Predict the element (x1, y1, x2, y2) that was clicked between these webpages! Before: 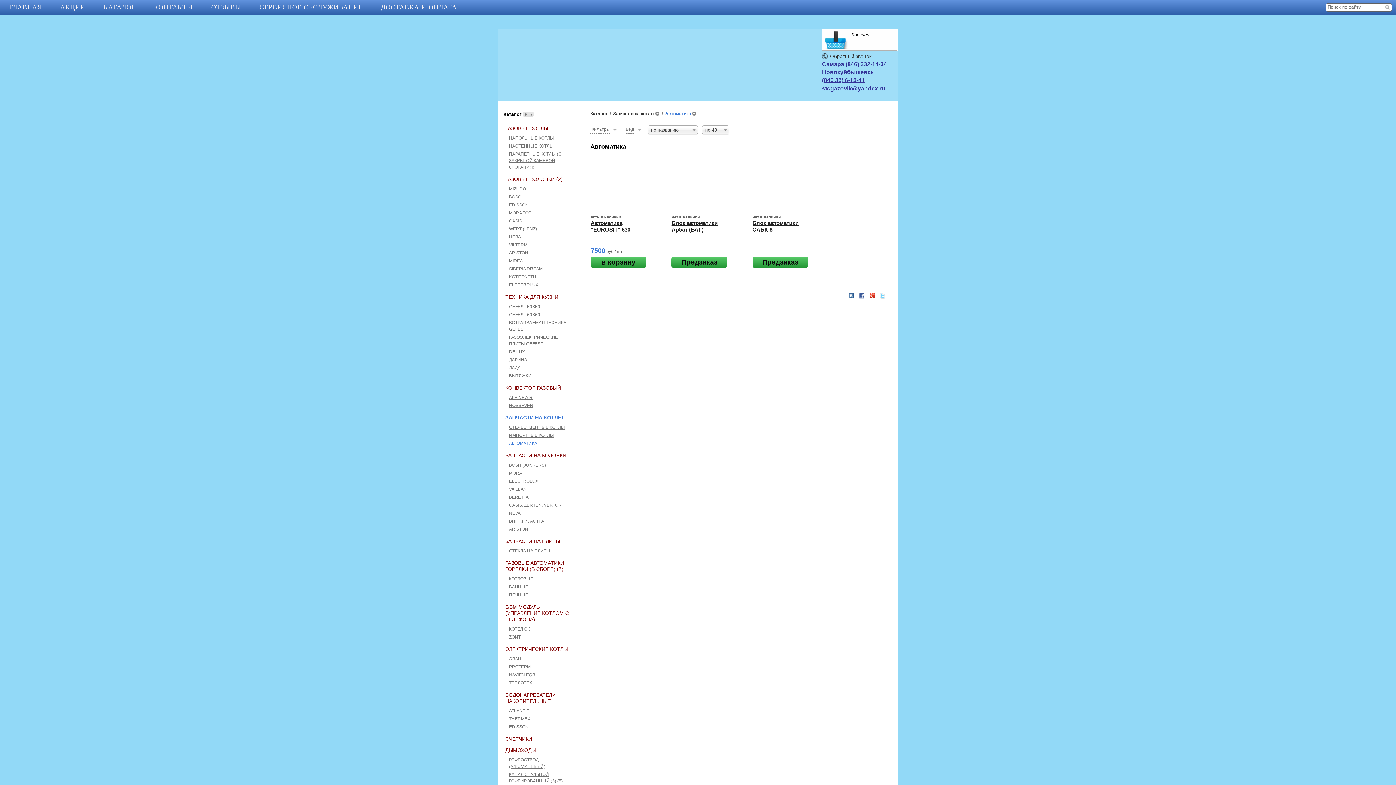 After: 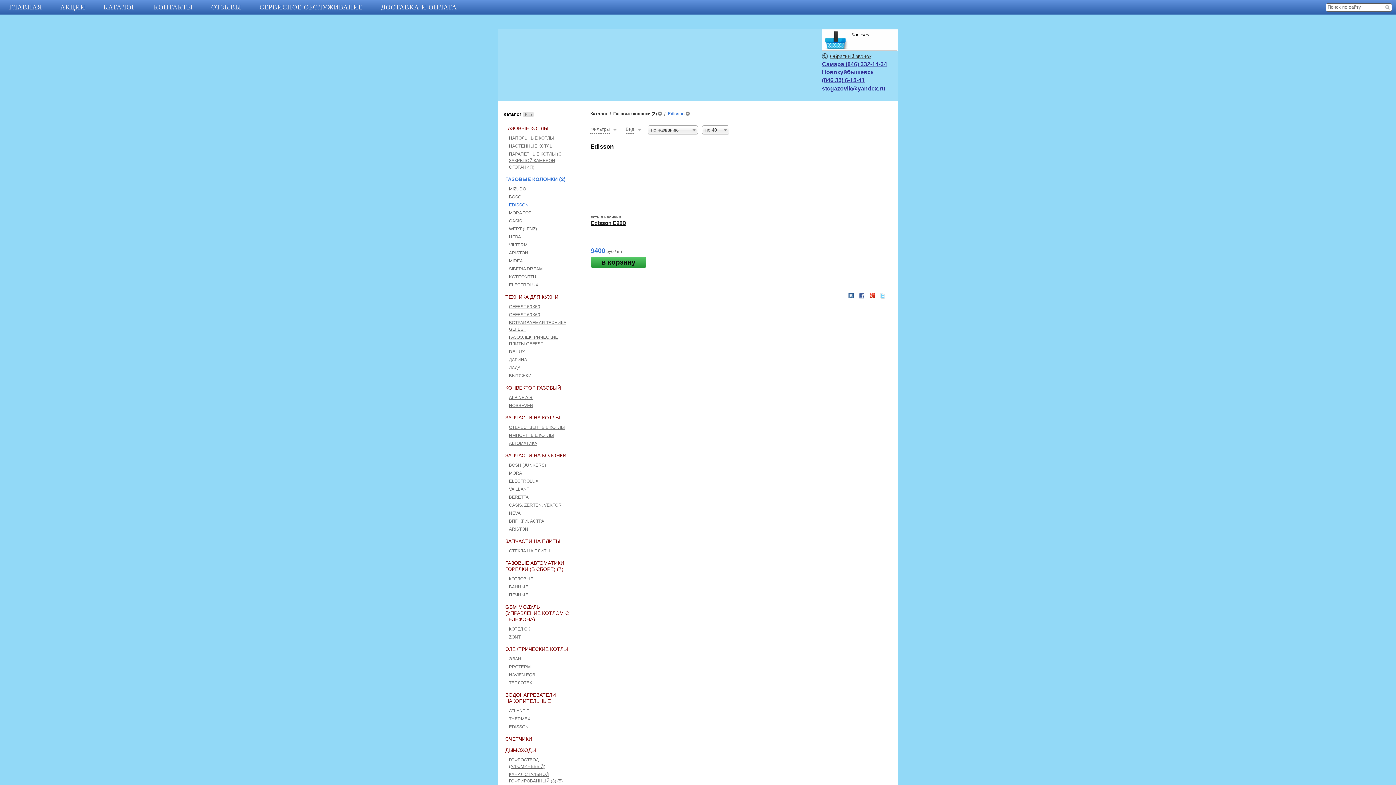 Action: bbox: (509, 202, 528, 207) label: EDISSON